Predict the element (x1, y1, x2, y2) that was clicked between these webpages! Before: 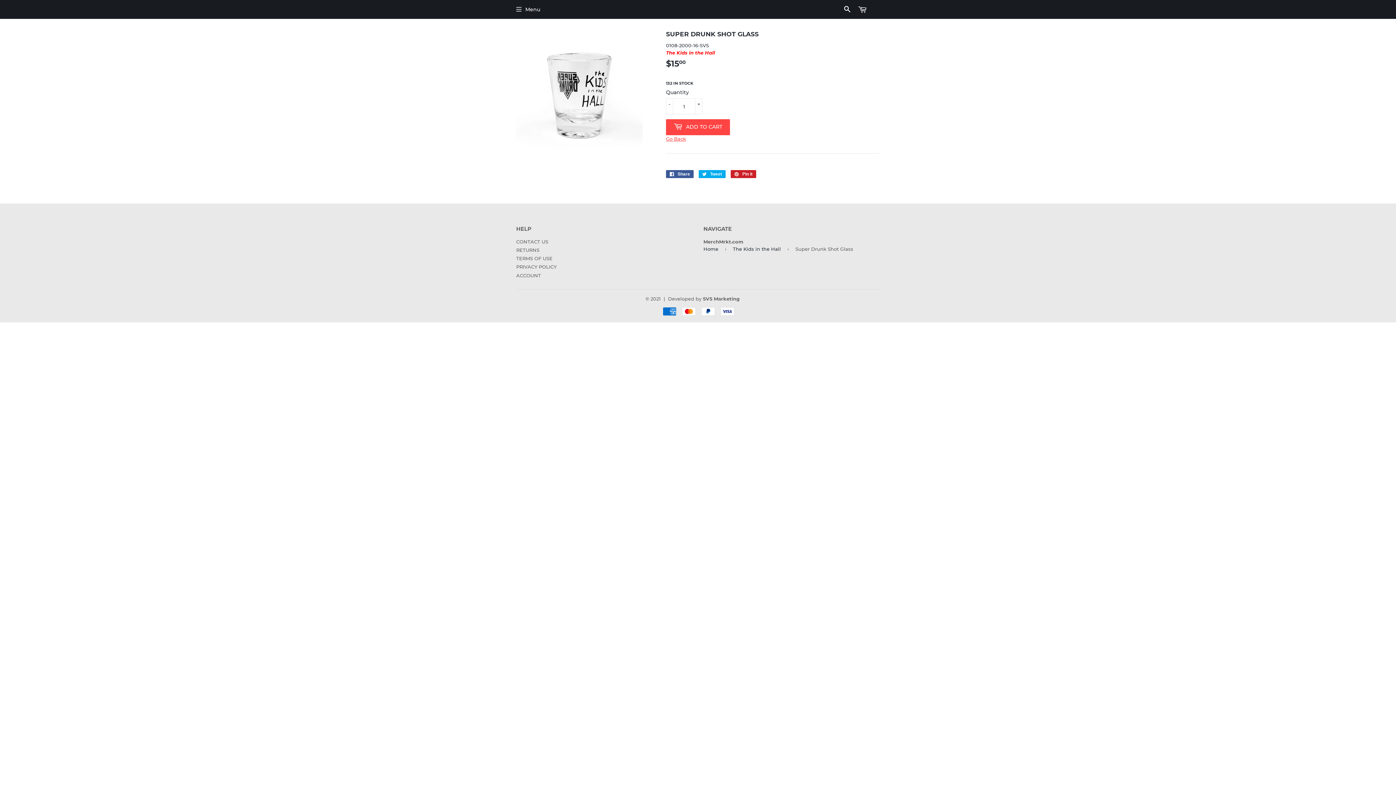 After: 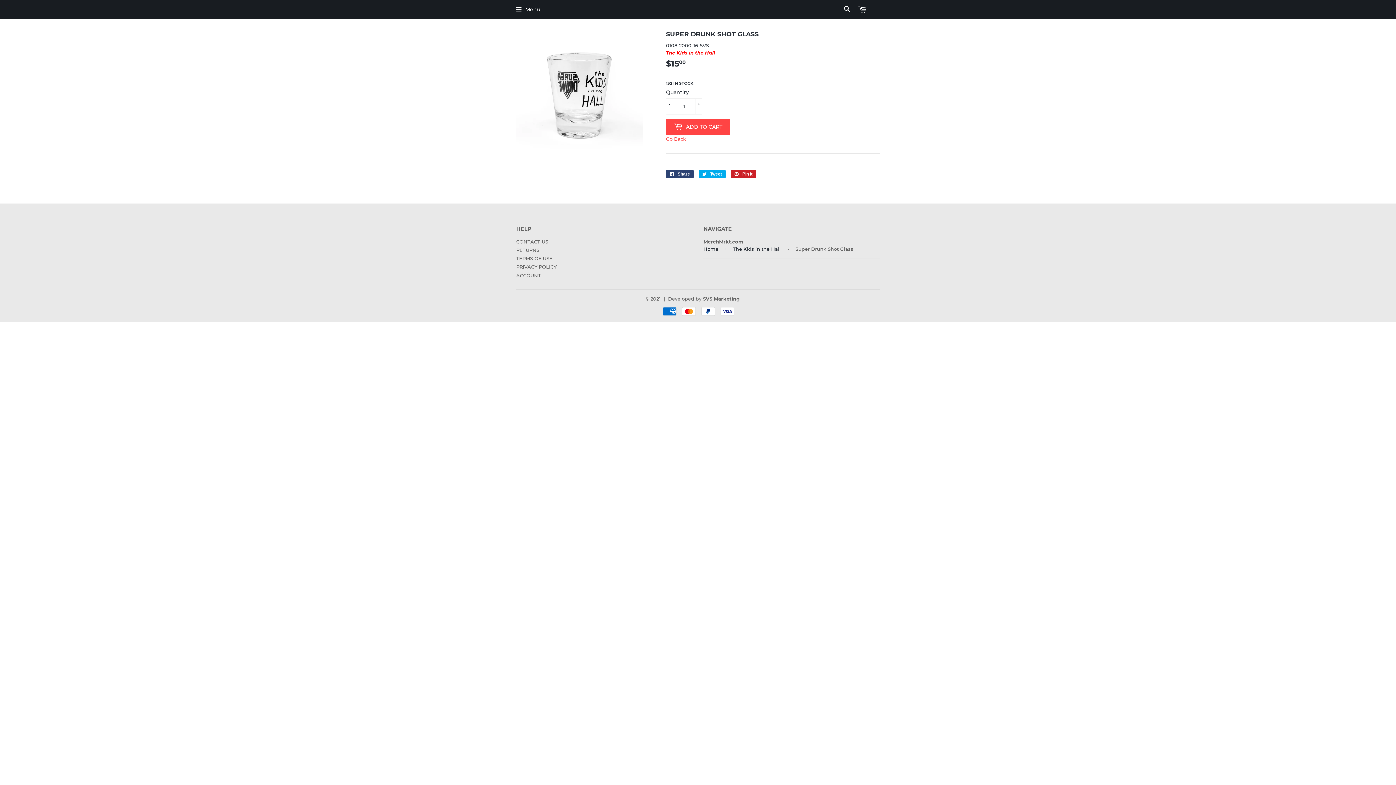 Action: label:  Share
Share on Facebook bbox: (666, 170, 693, 178)